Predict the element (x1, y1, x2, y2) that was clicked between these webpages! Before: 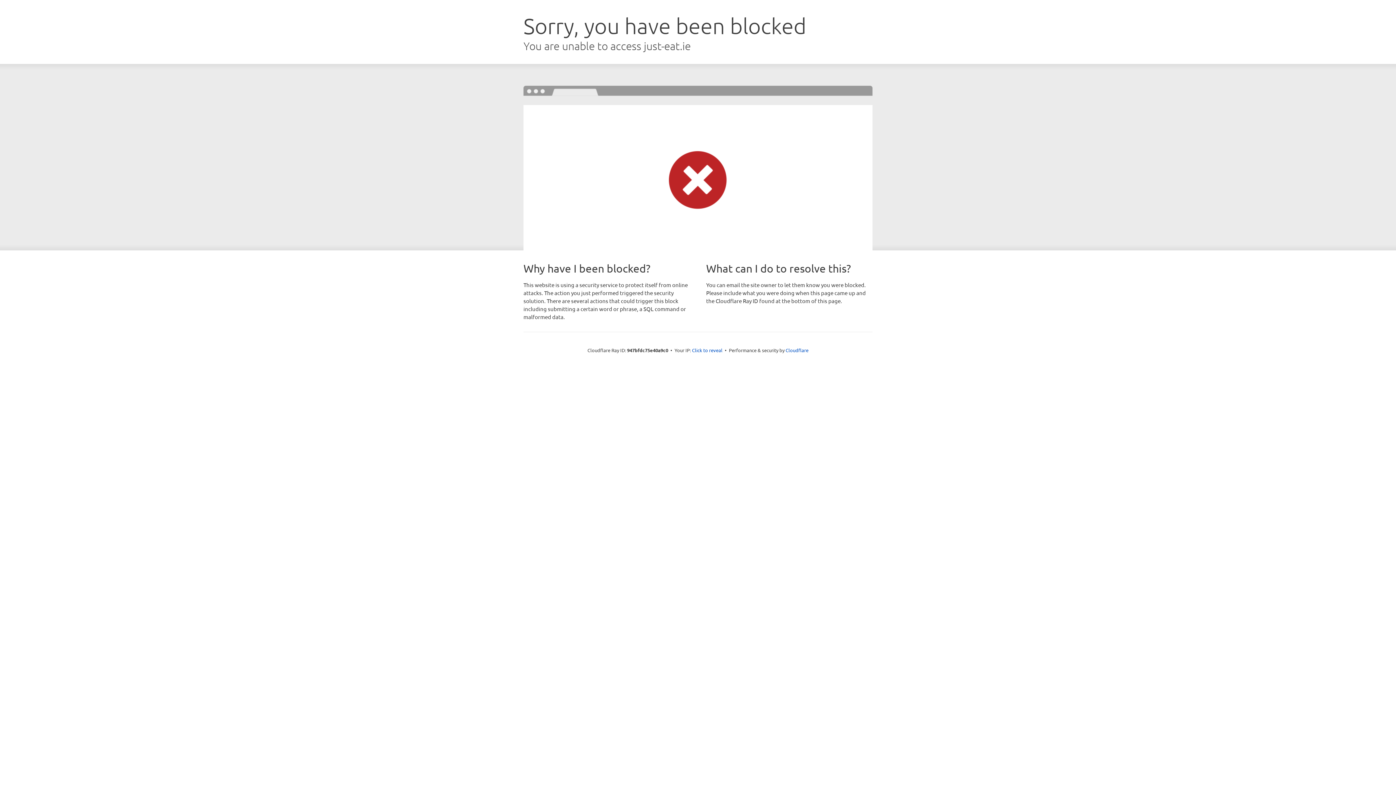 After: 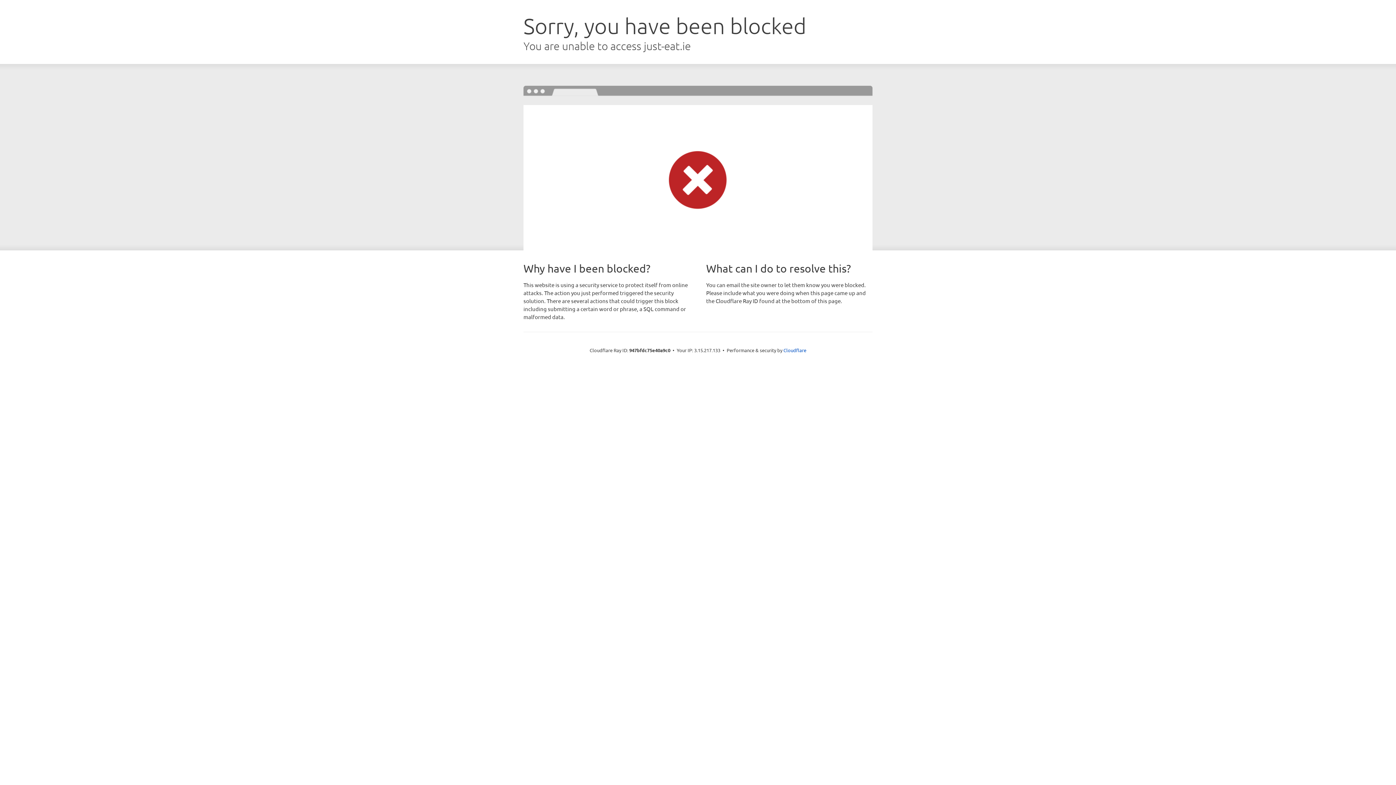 Action: bbox: (692, 346, 722, 353) label: Click to reveal